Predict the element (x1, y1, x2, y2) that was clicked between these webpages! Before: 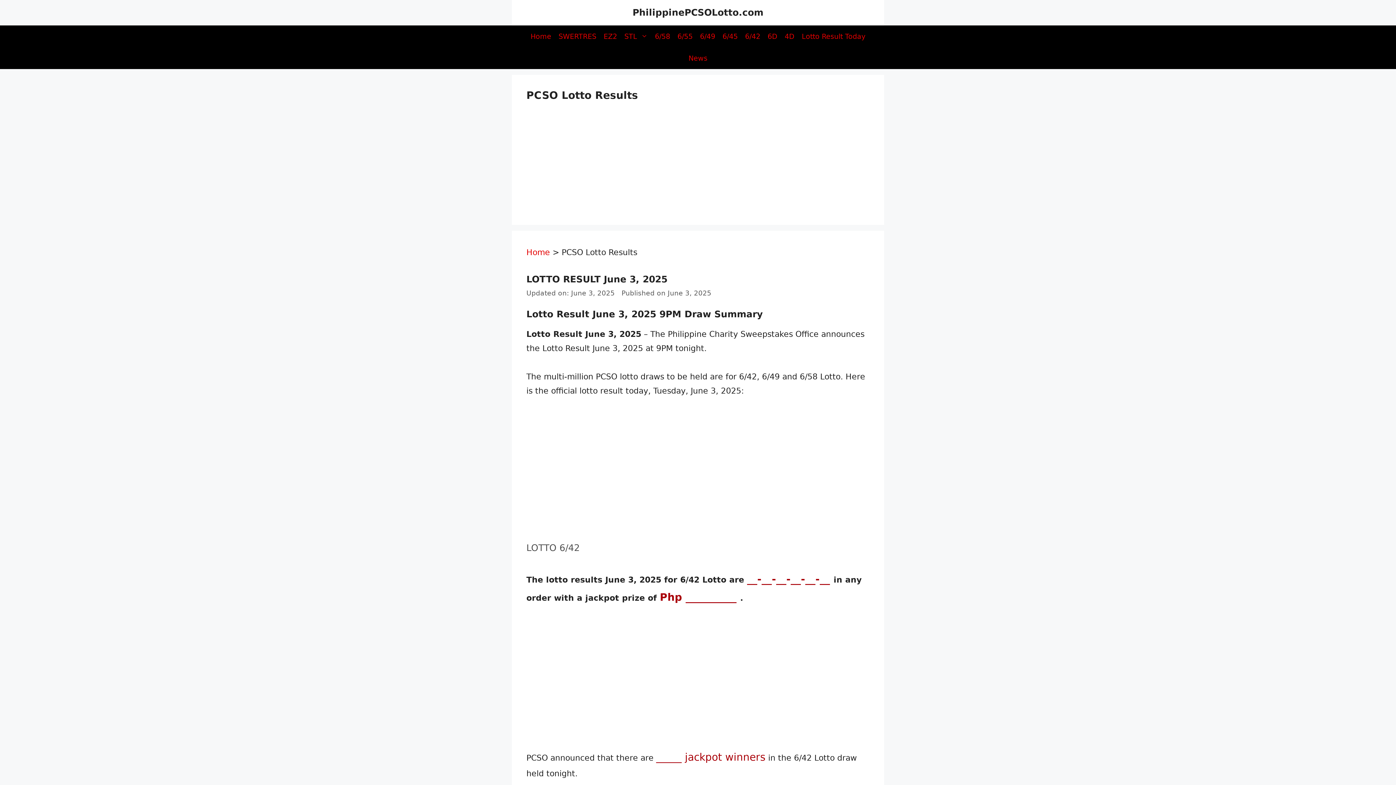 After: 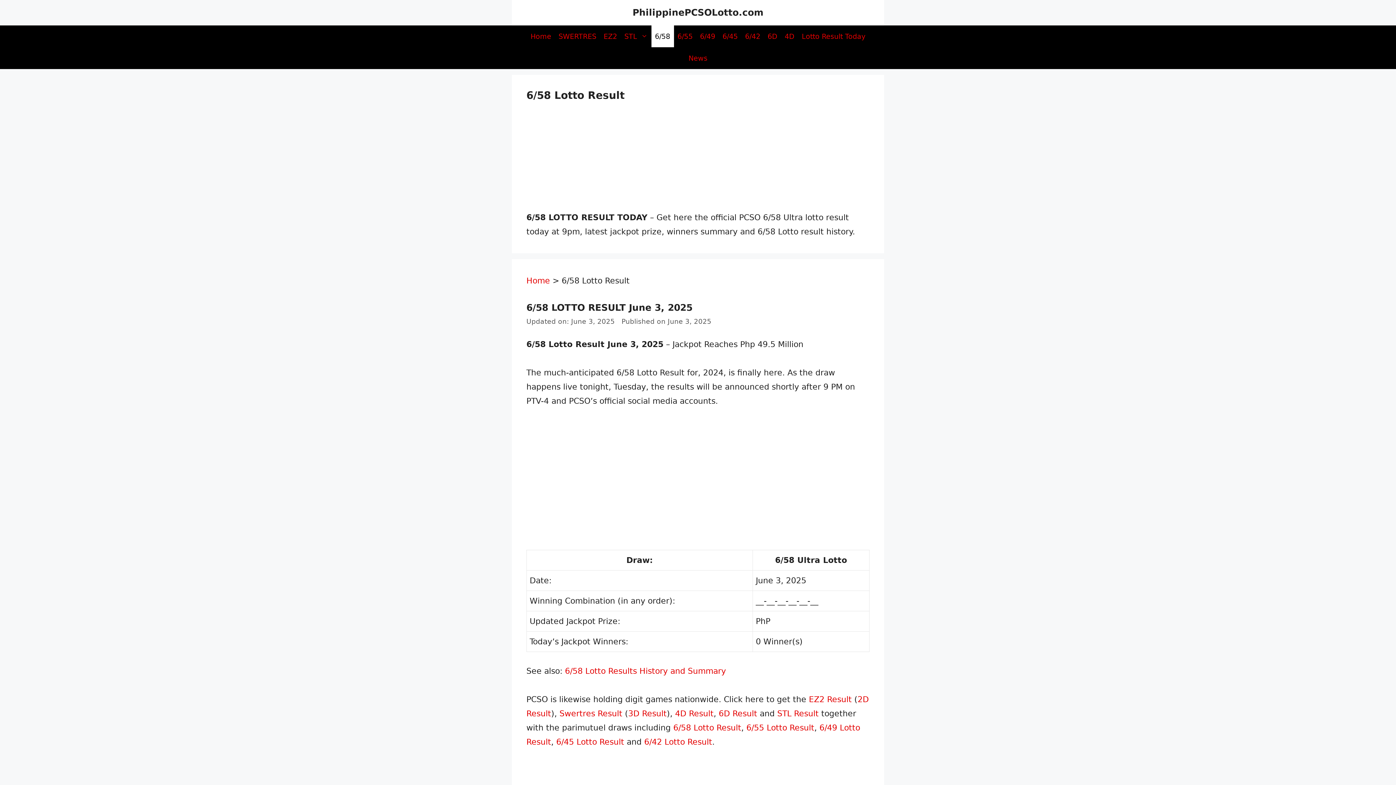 Action: bbox: (651, 25, 674, 47) label: 6/58